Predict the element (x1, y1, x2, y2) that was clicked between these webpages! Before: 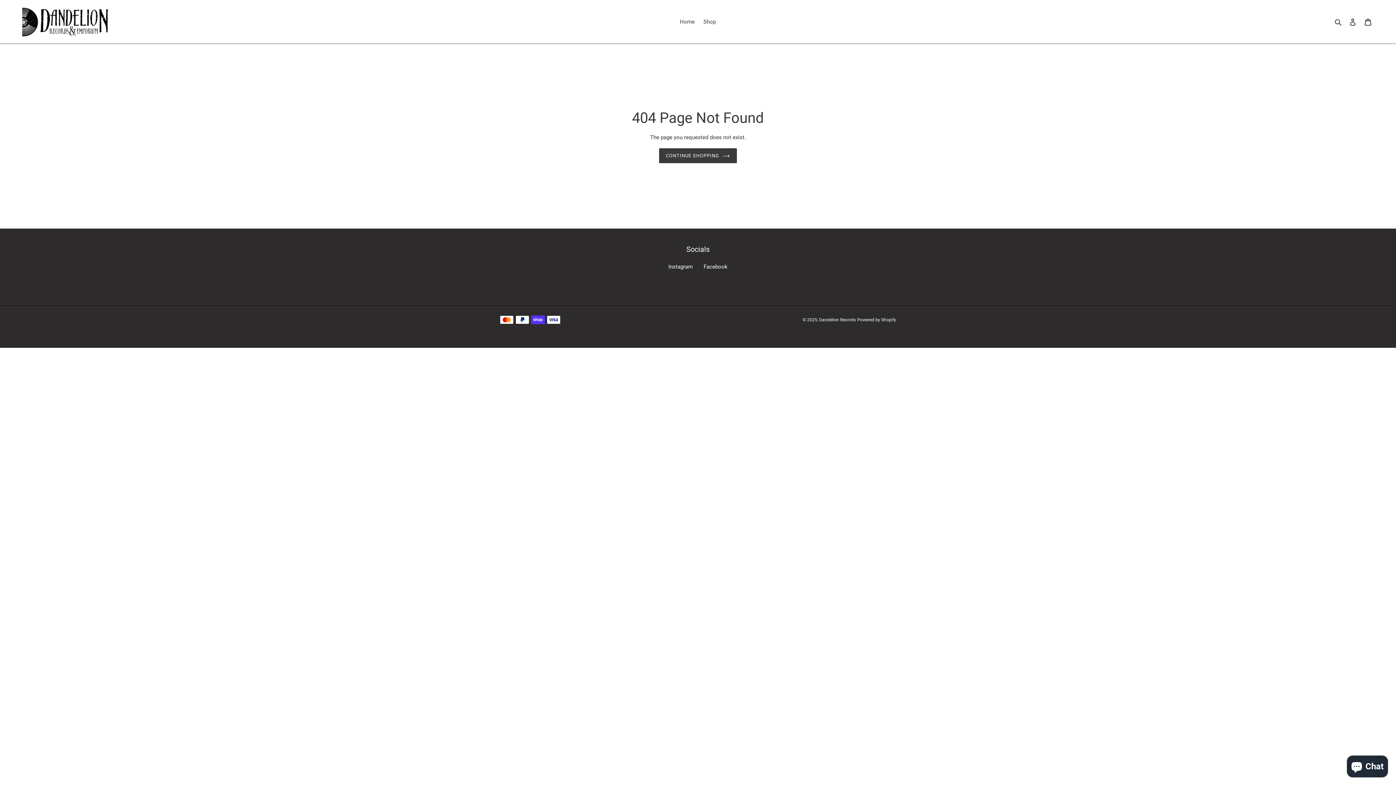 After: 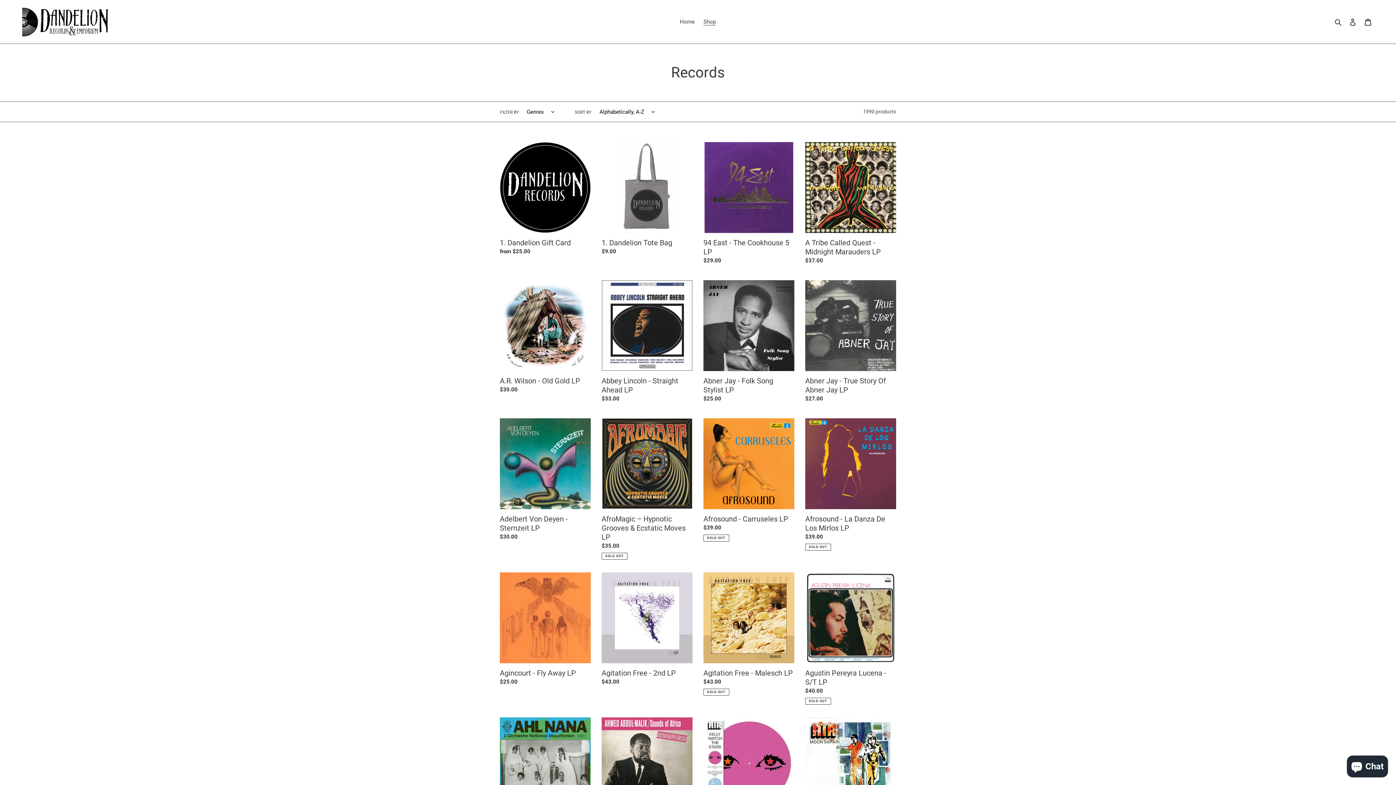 Action: label: Shop bbox: (700, 16, 719, 26)